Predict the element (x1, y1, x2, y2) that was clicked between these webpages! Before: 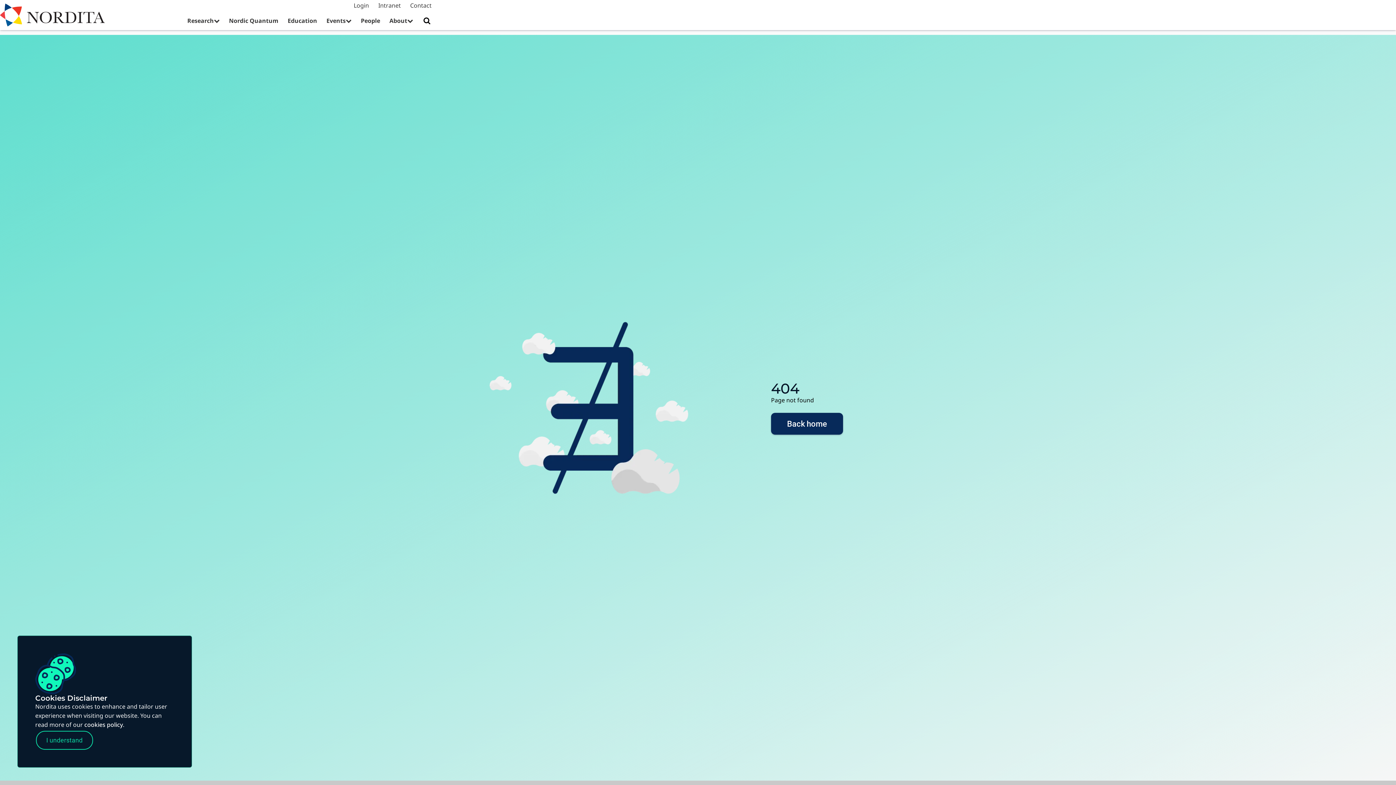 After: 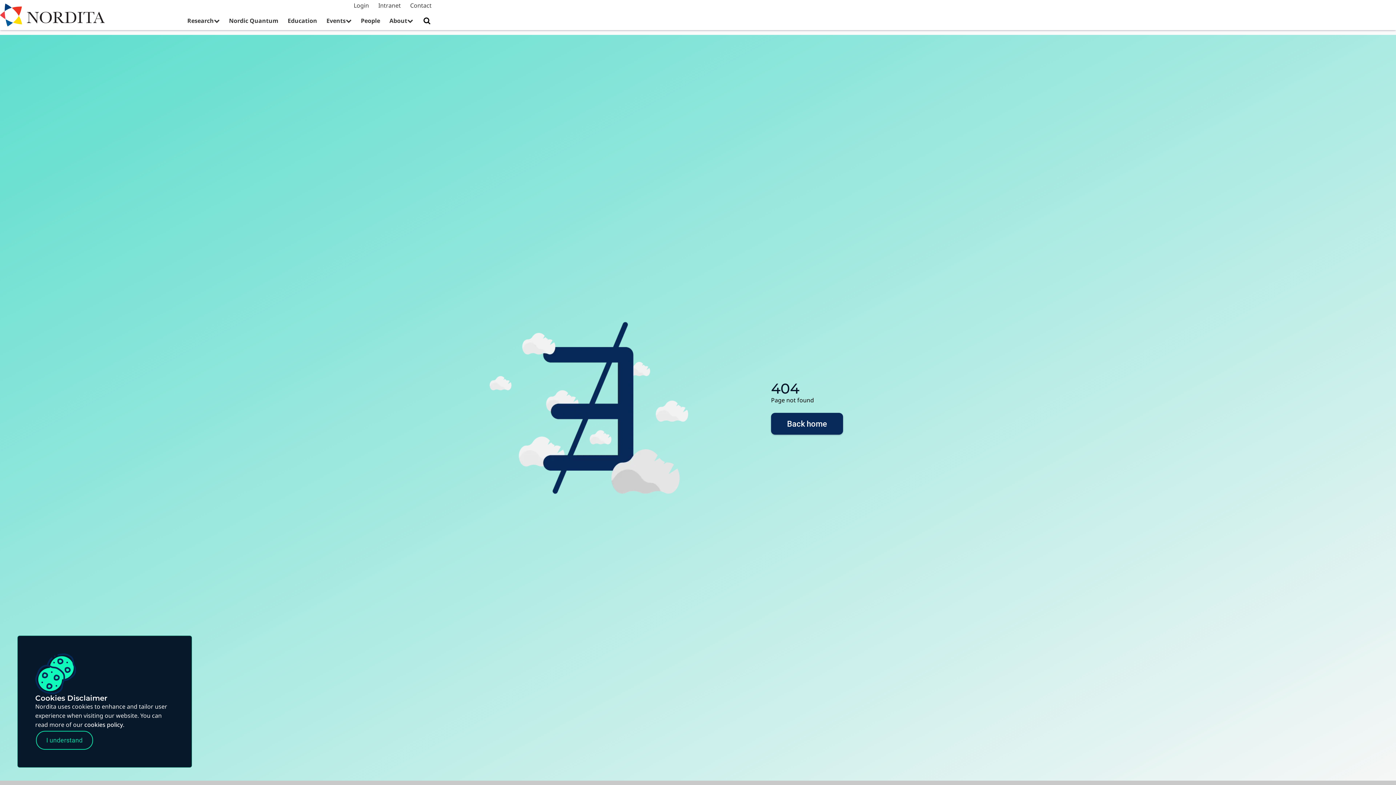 Action: bbox: (84, 721, 122, 729) label: cookies policy